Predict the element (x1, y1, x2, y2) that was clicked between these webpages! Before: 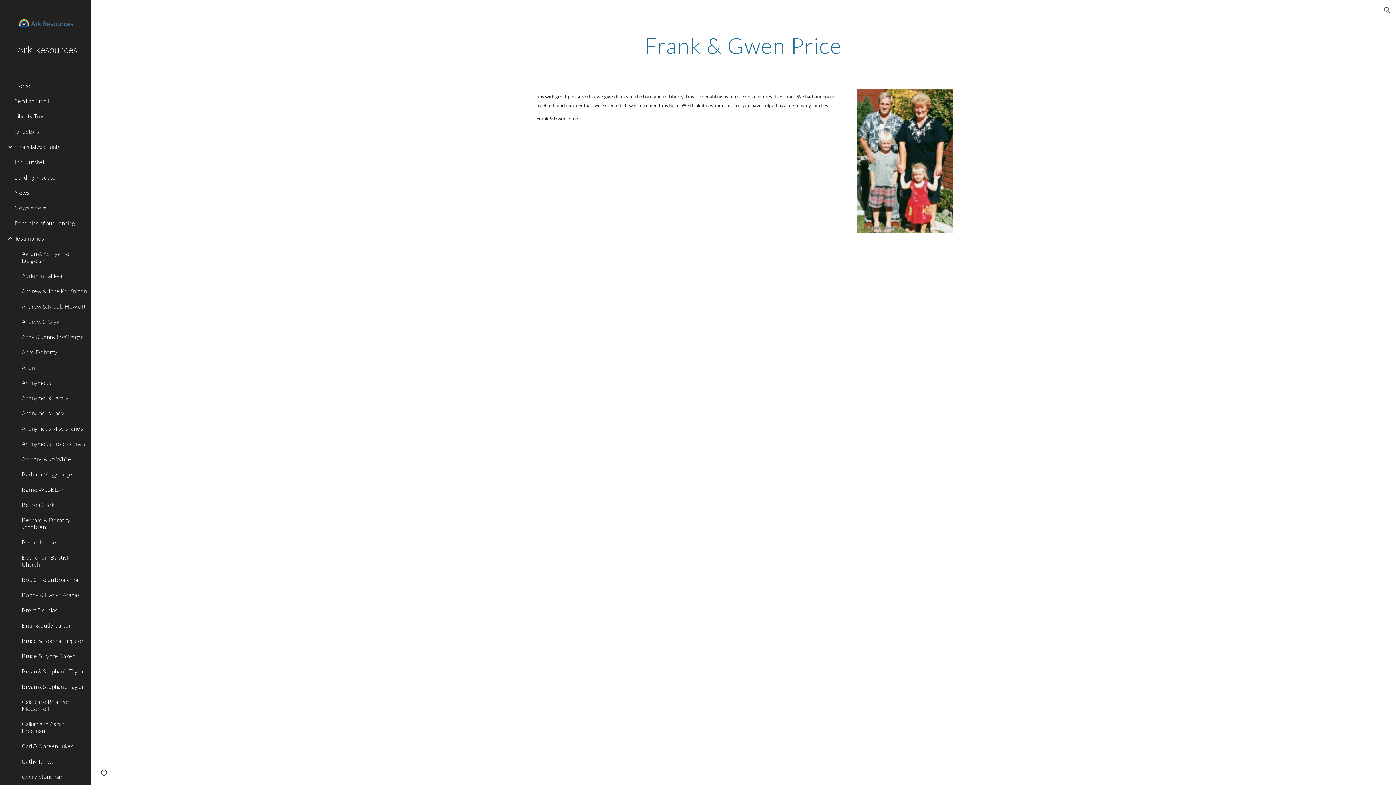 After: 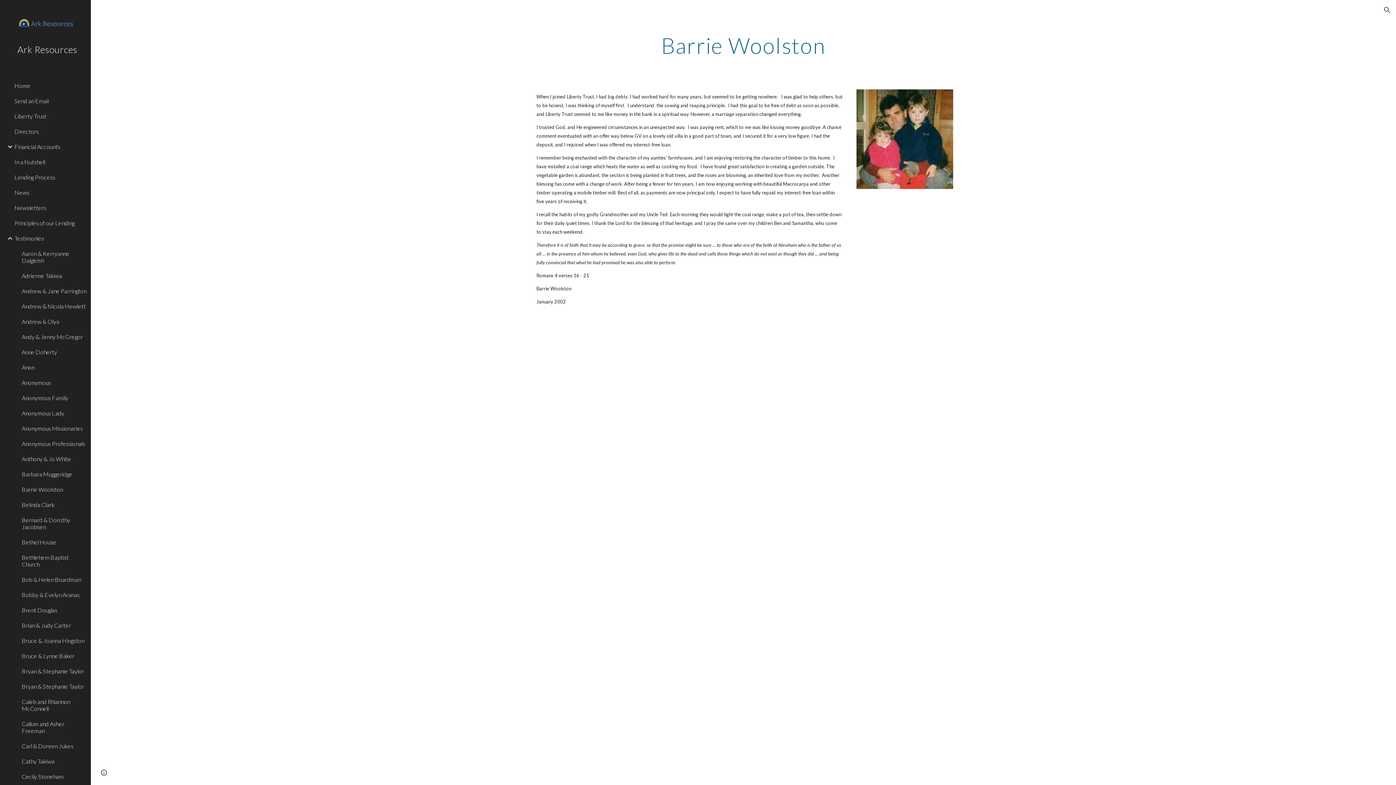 Action: bbox: (20, 482, 86, 497) label: Barrie Woolston